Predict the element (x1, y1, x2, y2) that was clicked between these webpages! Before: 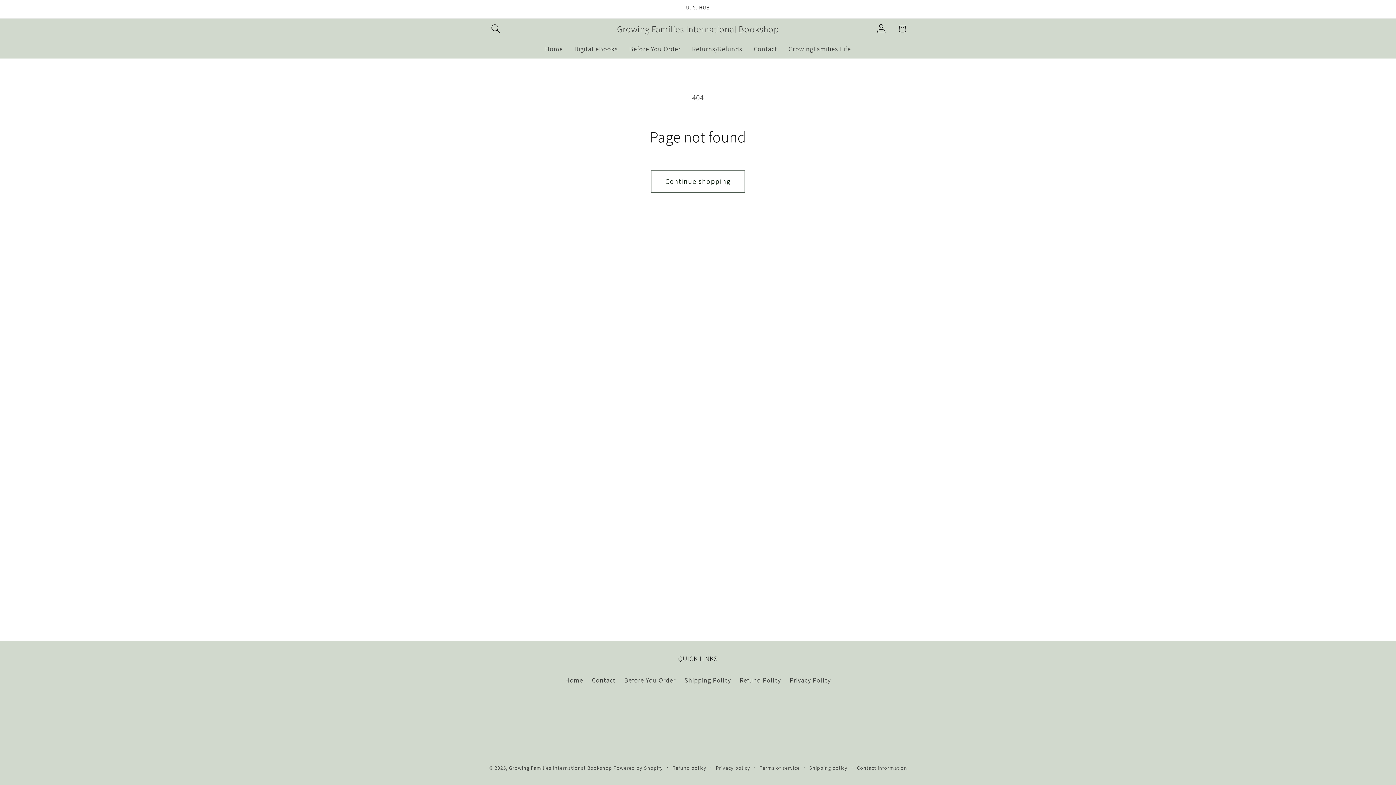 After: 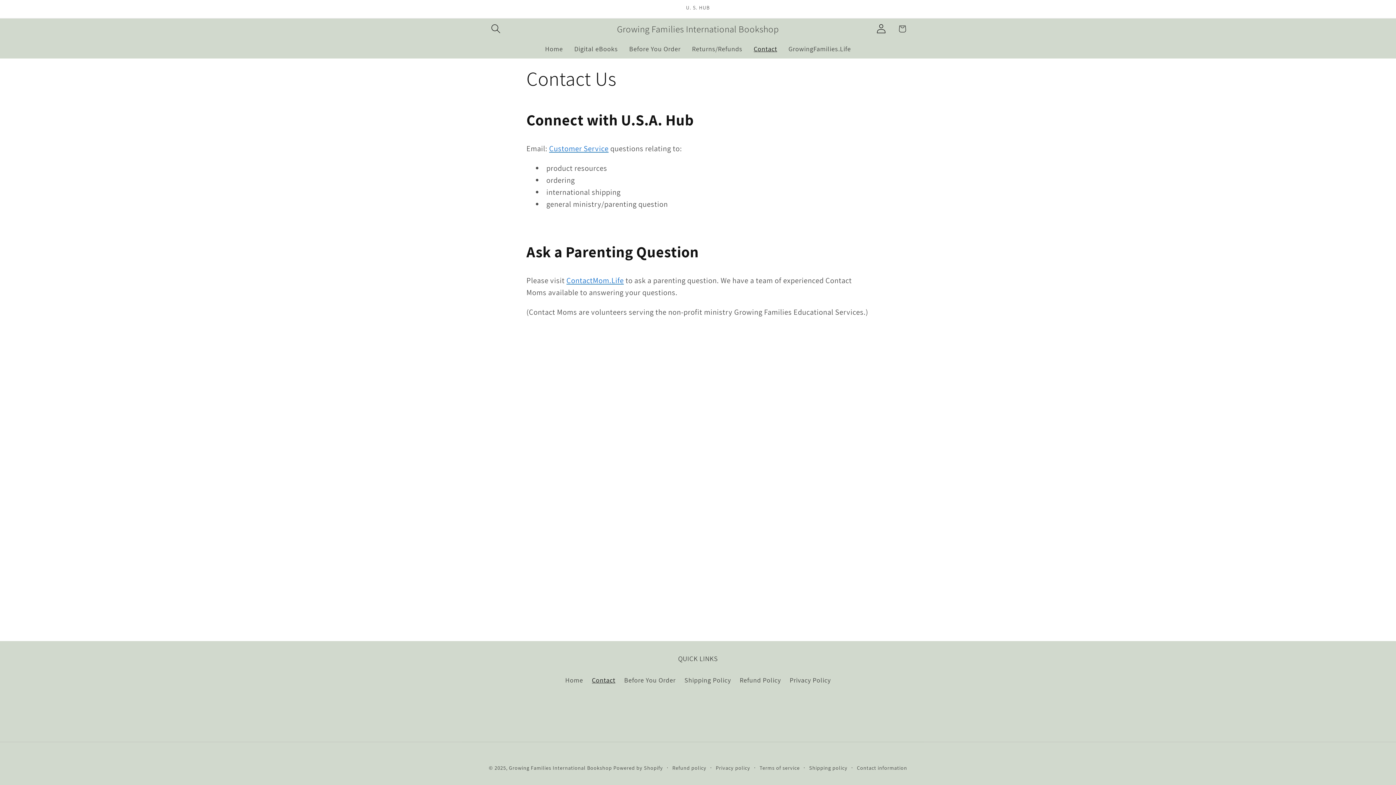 Action: bbox: (592, 672, 615, 688) label: Contact